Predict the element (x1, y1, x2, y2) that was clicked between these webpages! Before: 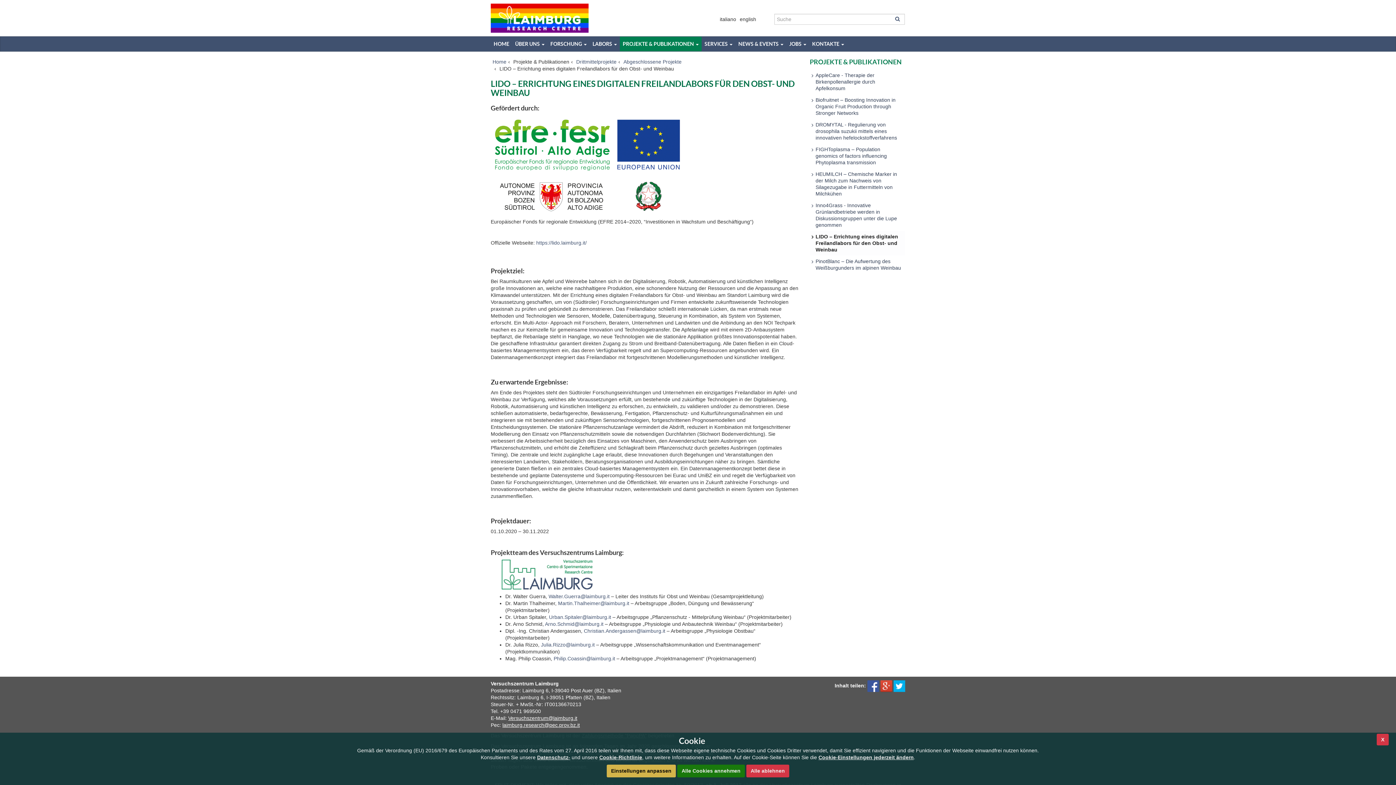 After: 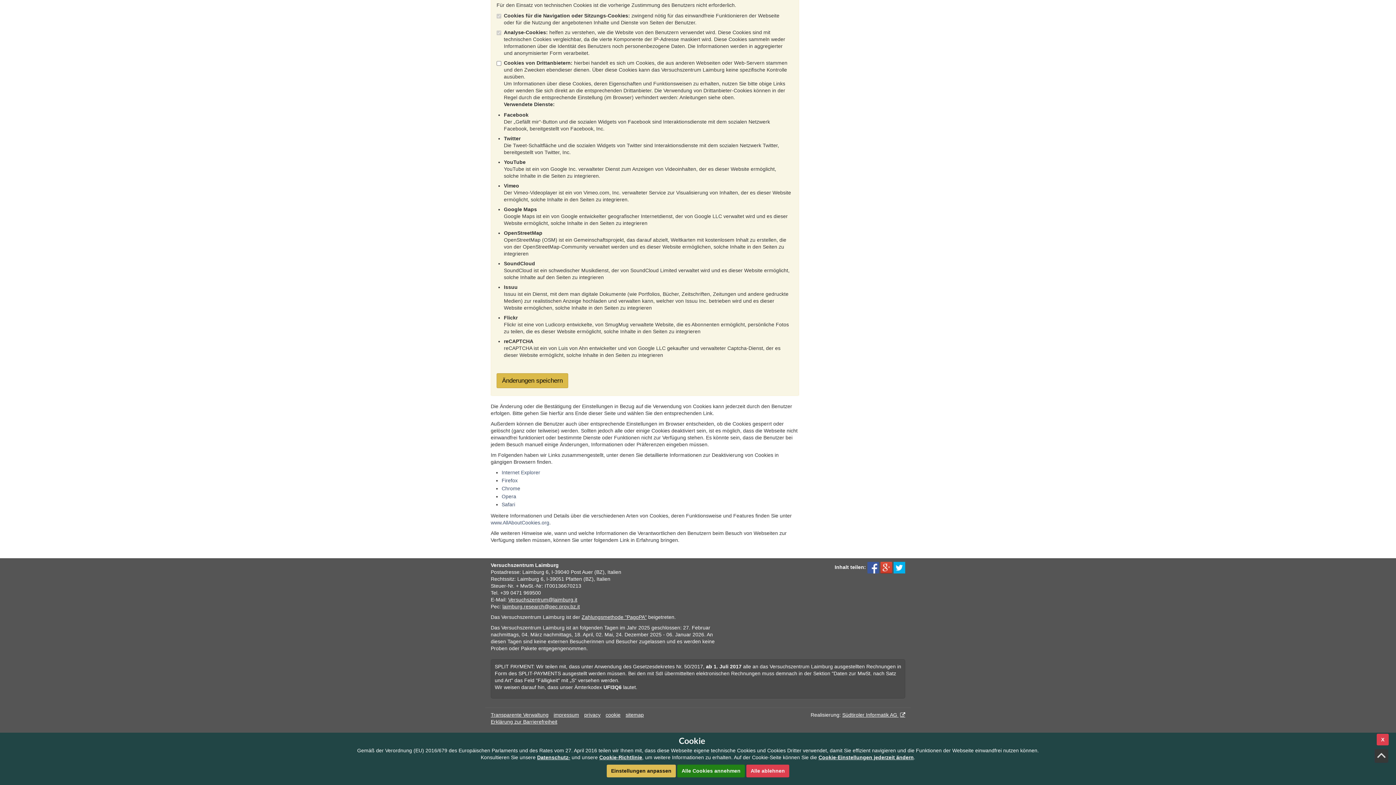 Action: bbox: (606, 765, 676, 777) label: Einstellungen anpassen